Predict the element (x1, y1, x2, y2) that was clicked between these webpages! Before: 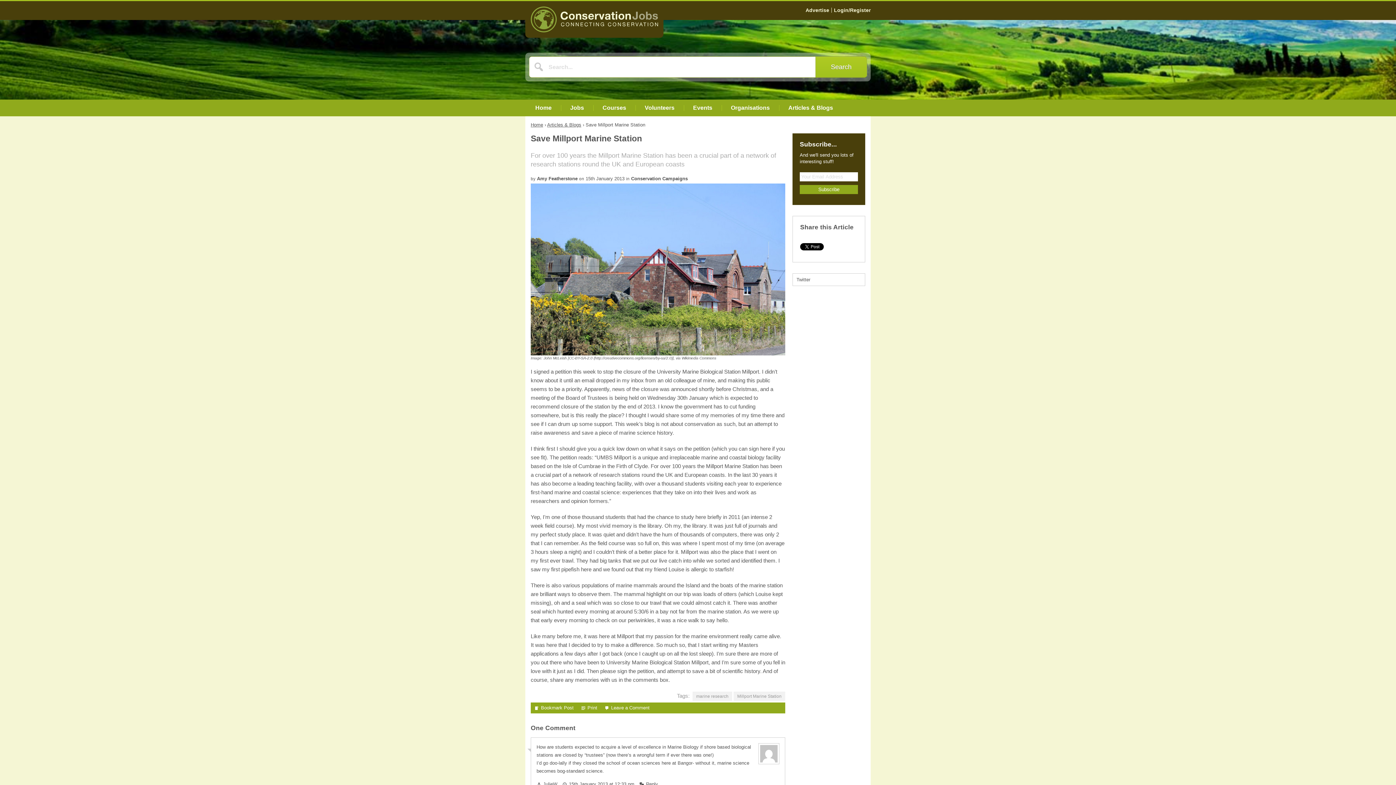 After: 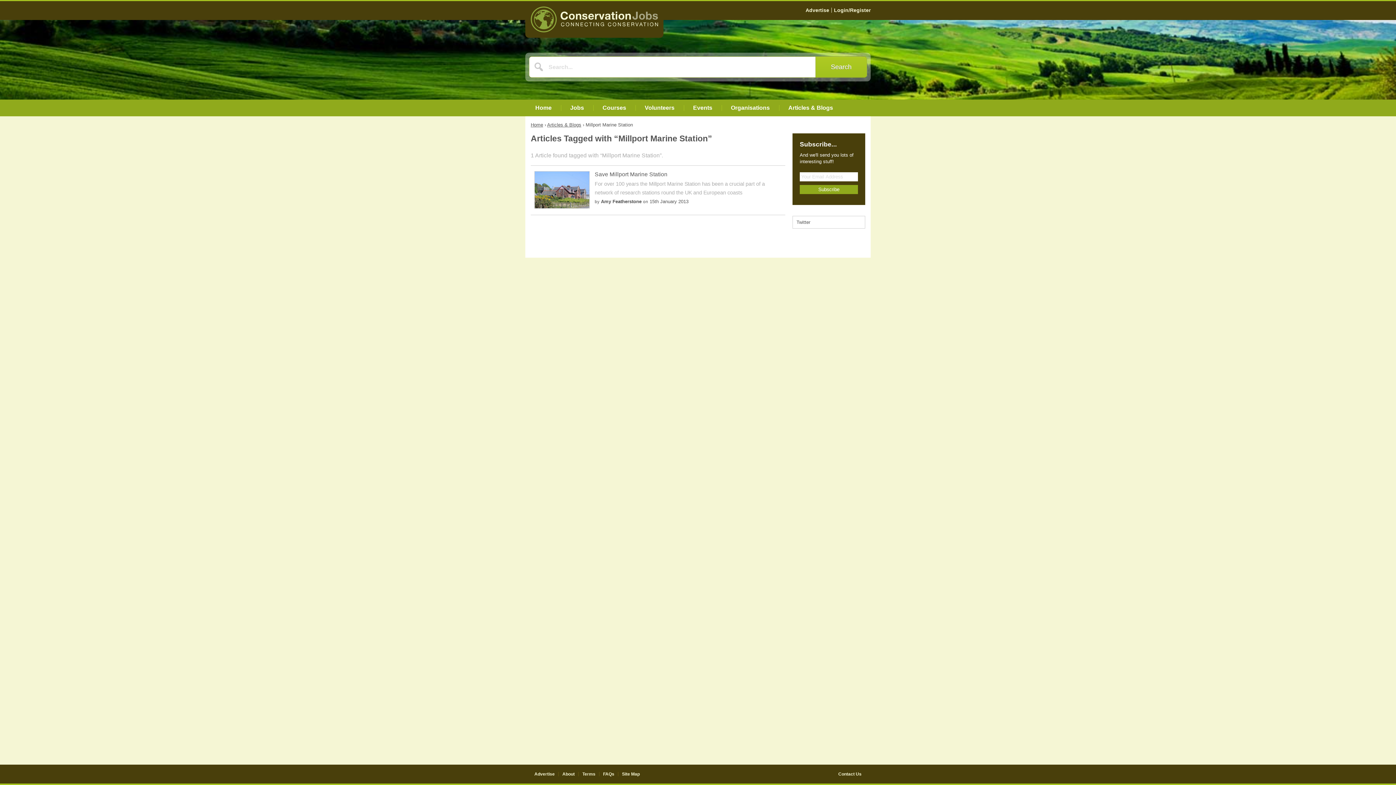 Action: bbox: (733, 691, 785, 701) label: Millport Marine Station